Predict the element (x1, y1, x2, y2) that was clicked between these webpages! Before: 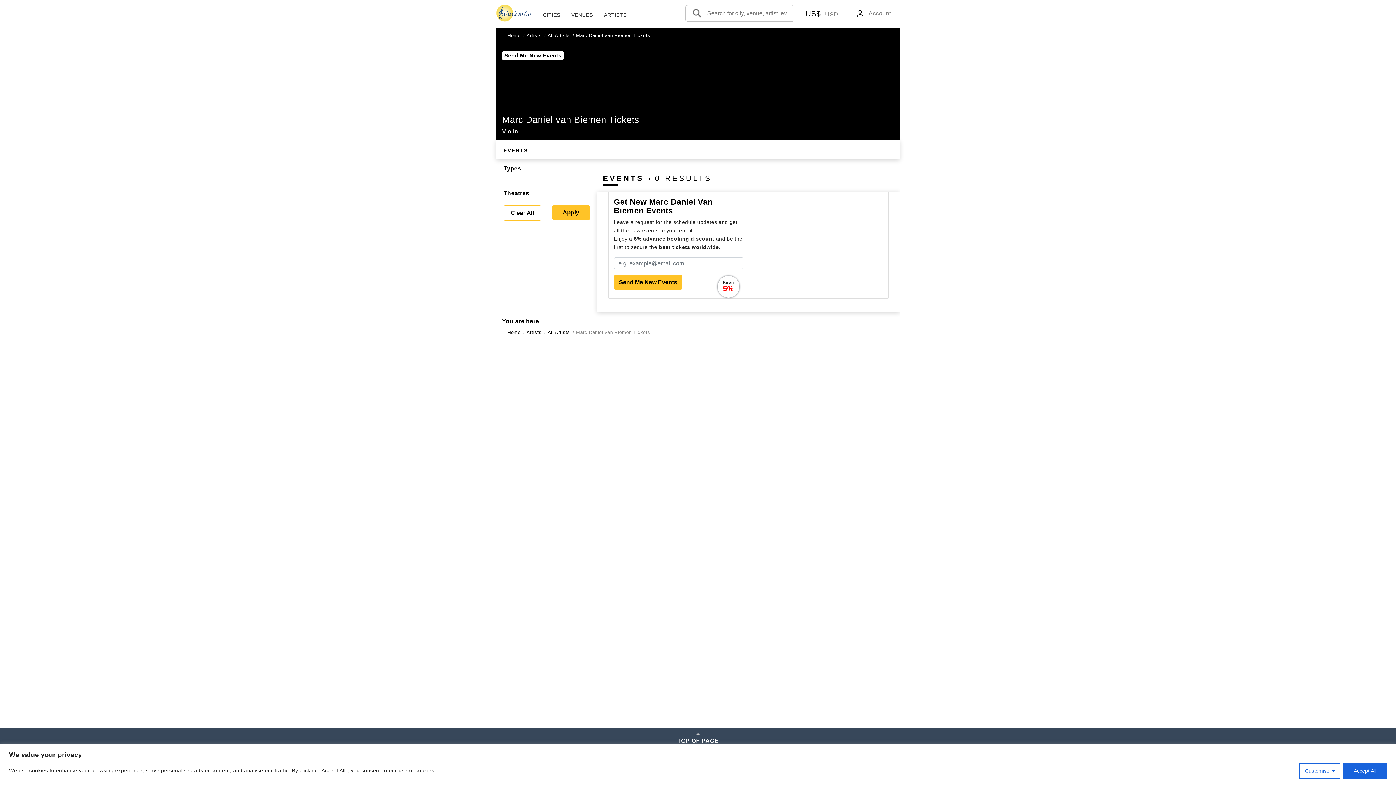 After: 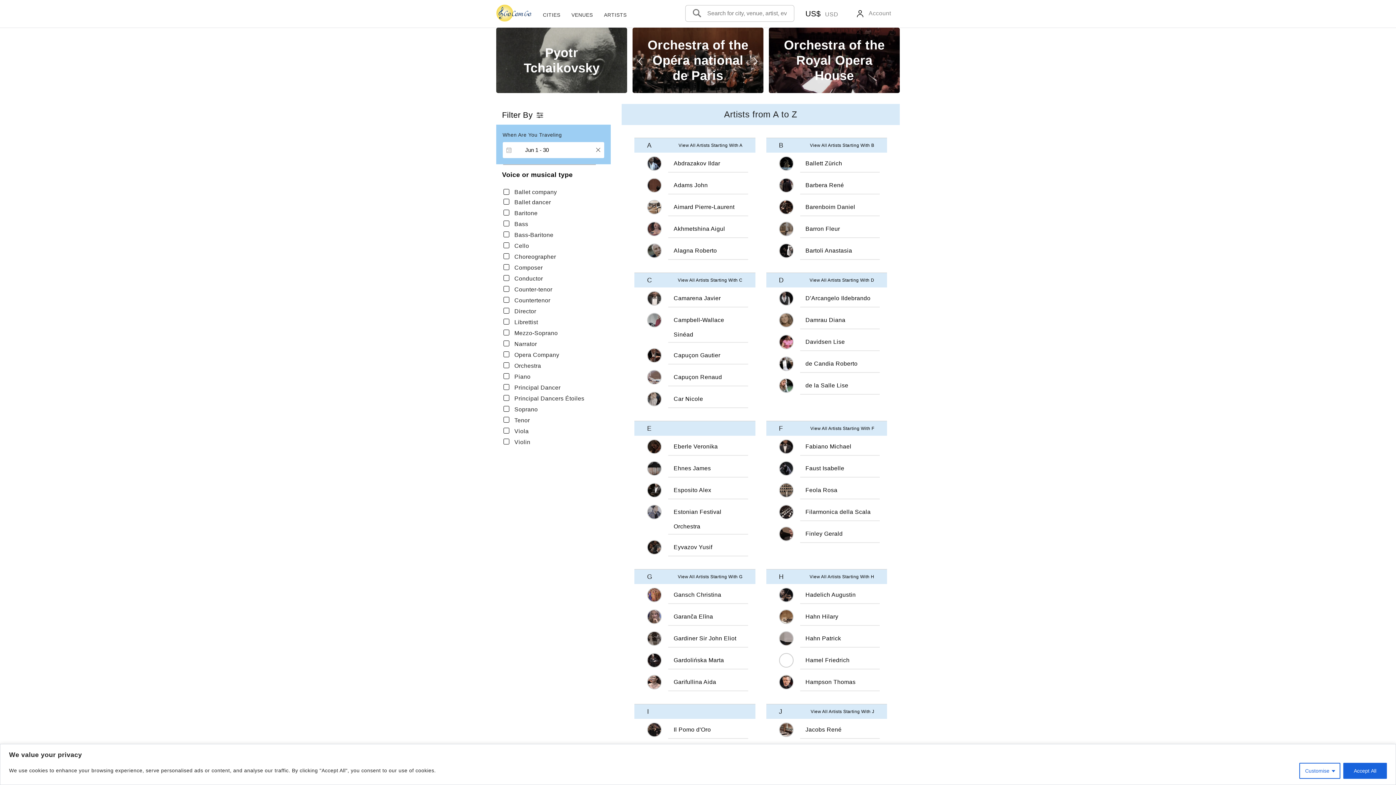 Action: bbox: (600, 10, 630, 19) label: ARTISTS